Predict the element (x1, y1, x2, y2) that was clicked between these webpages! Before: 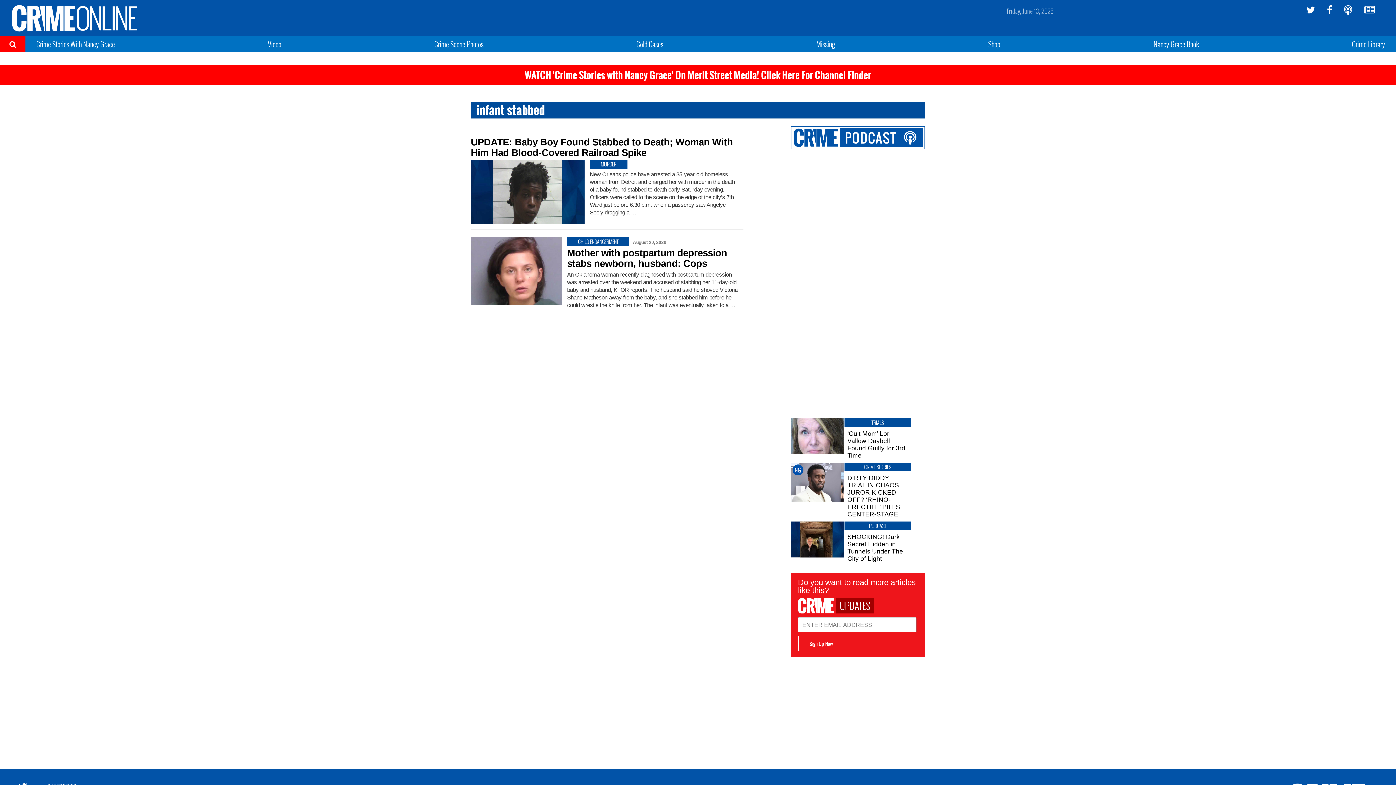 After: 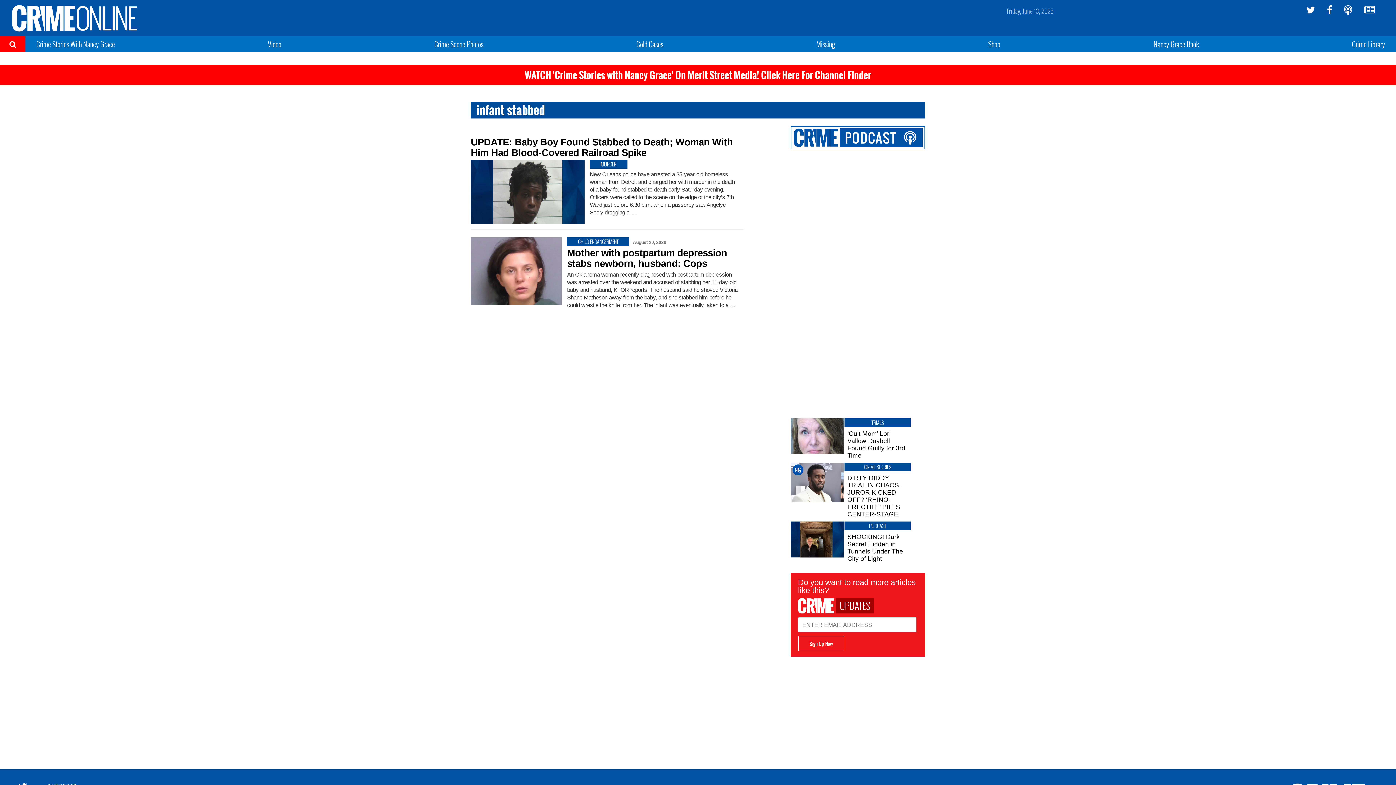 Action: bbox: (1306, 5, 1315, 14)